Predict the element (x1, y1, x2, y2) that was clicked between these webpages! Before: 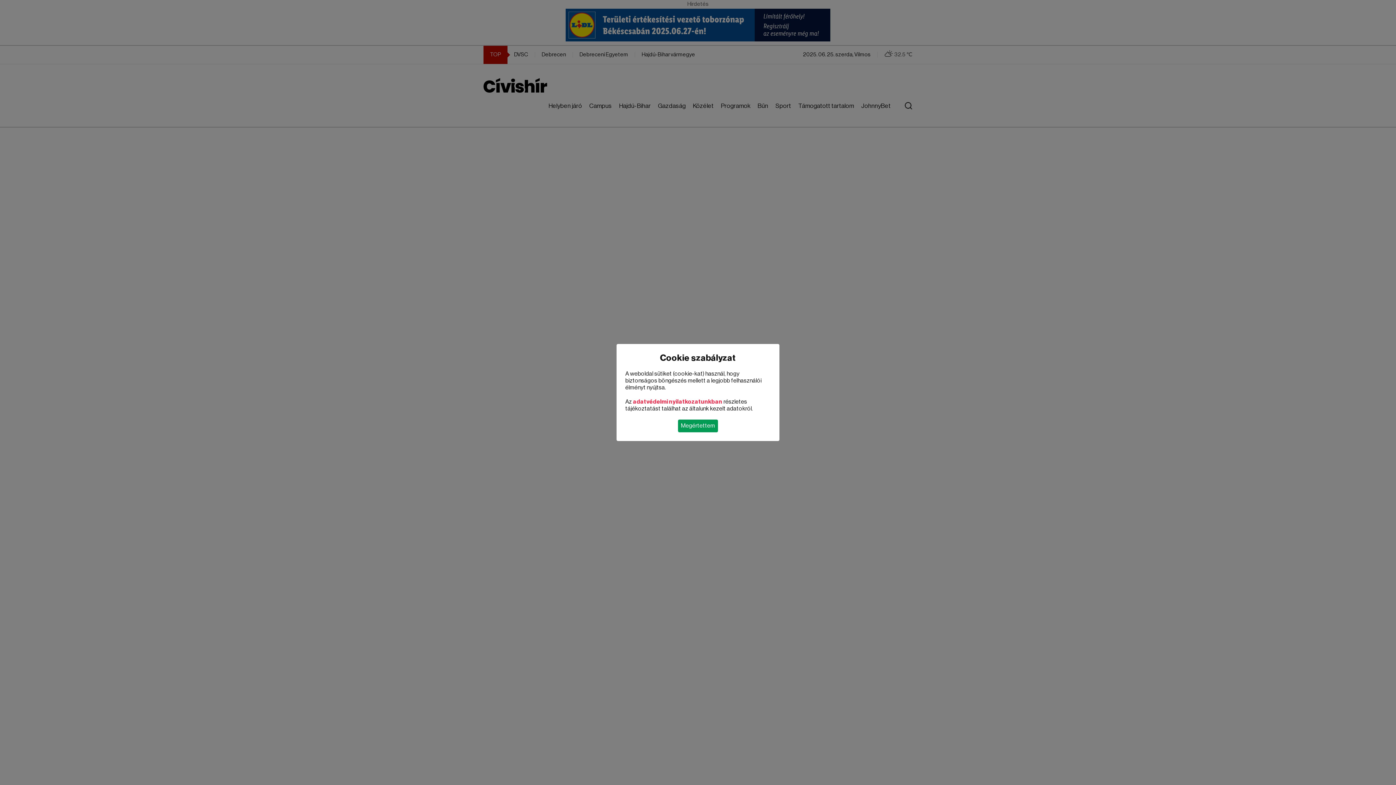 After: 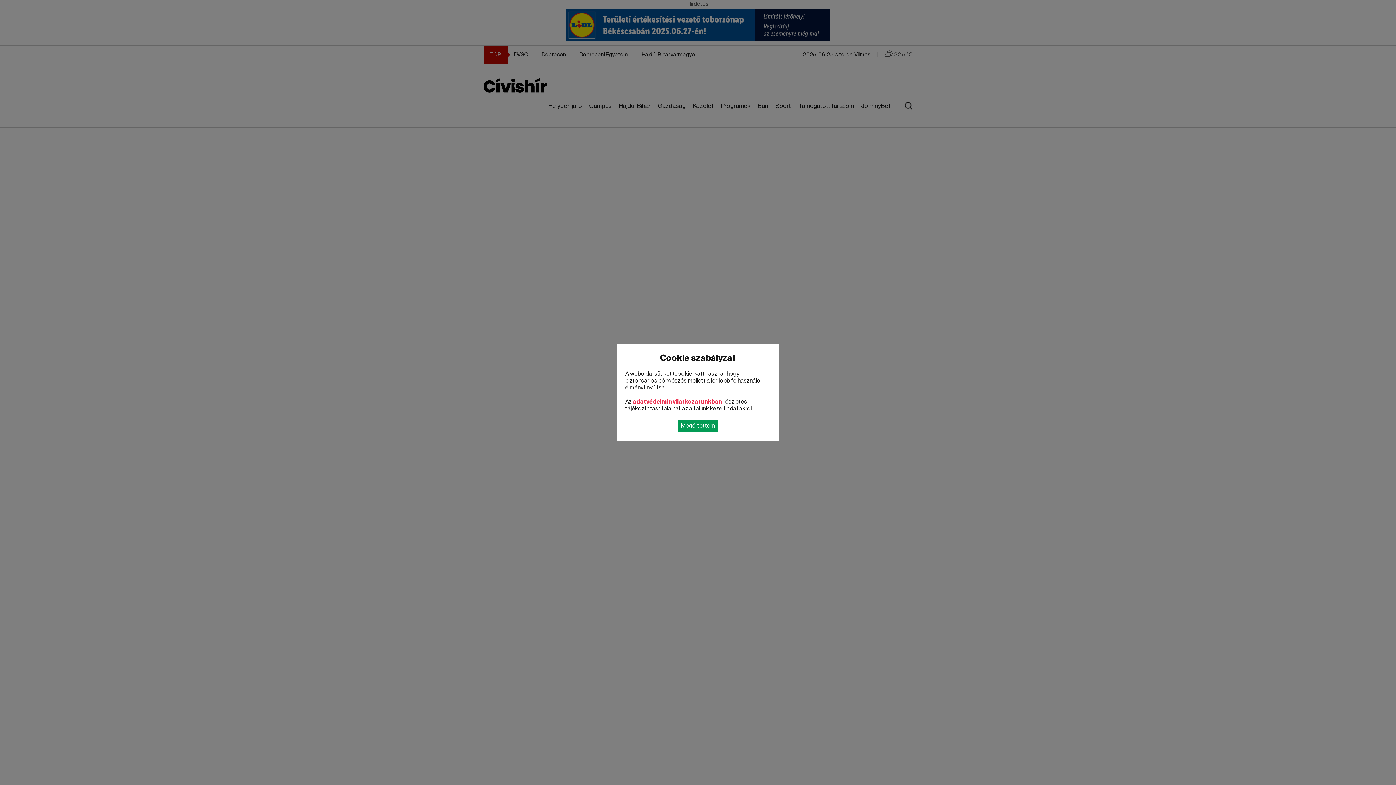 Action: label: adatvédelmi nyilatkozatunkban bbox: (633, 399, 722, 404)